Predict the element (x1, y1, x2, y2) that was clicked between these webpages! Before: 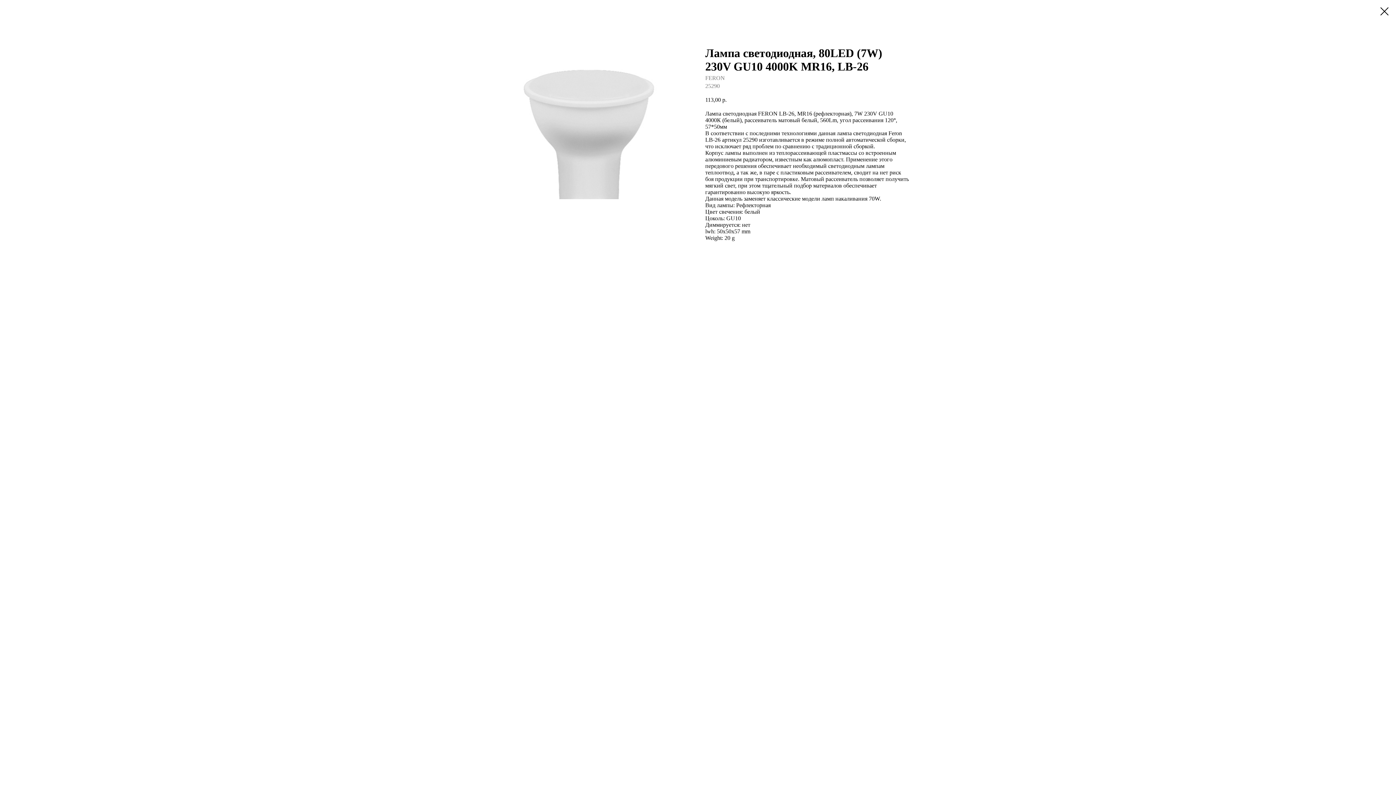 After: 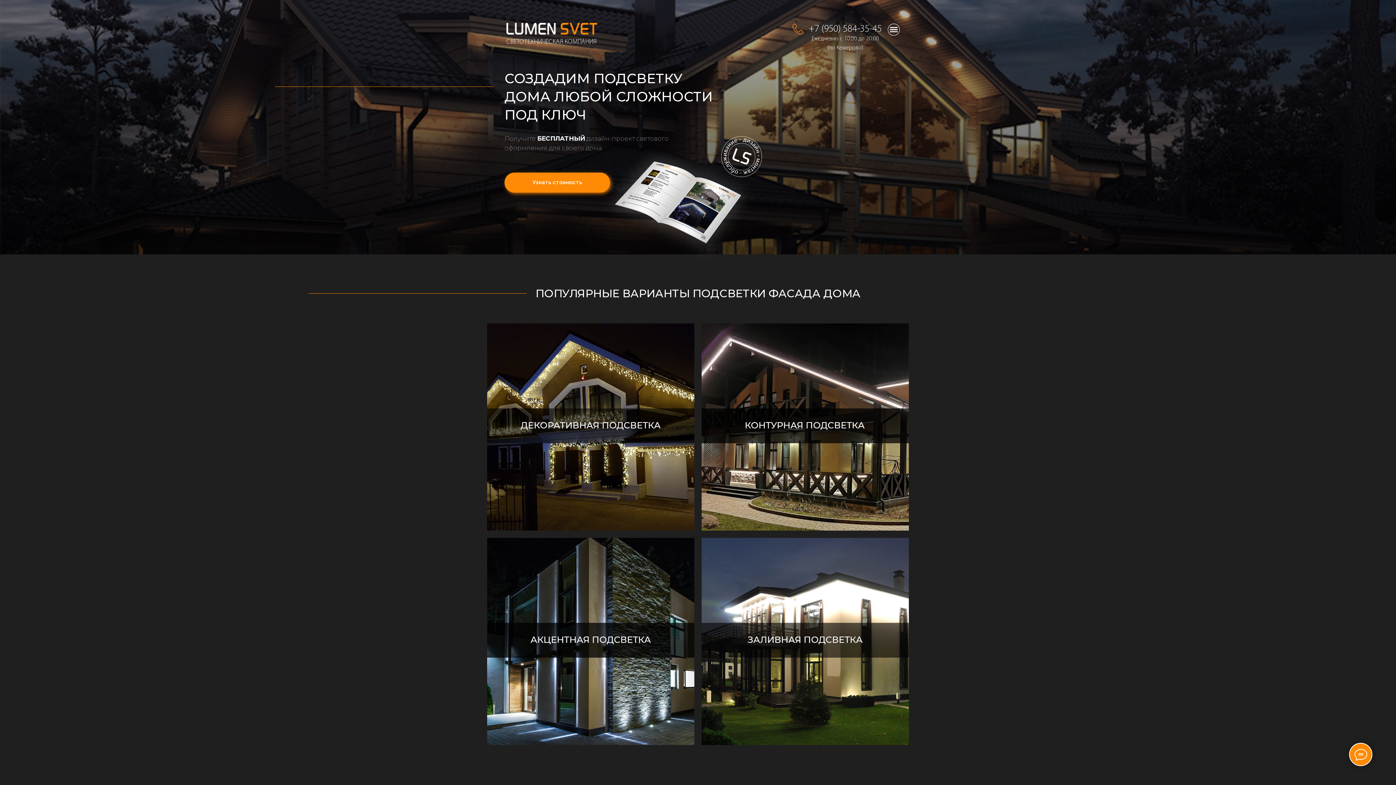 Action: bbox: (1380, 7, 1389, 15)